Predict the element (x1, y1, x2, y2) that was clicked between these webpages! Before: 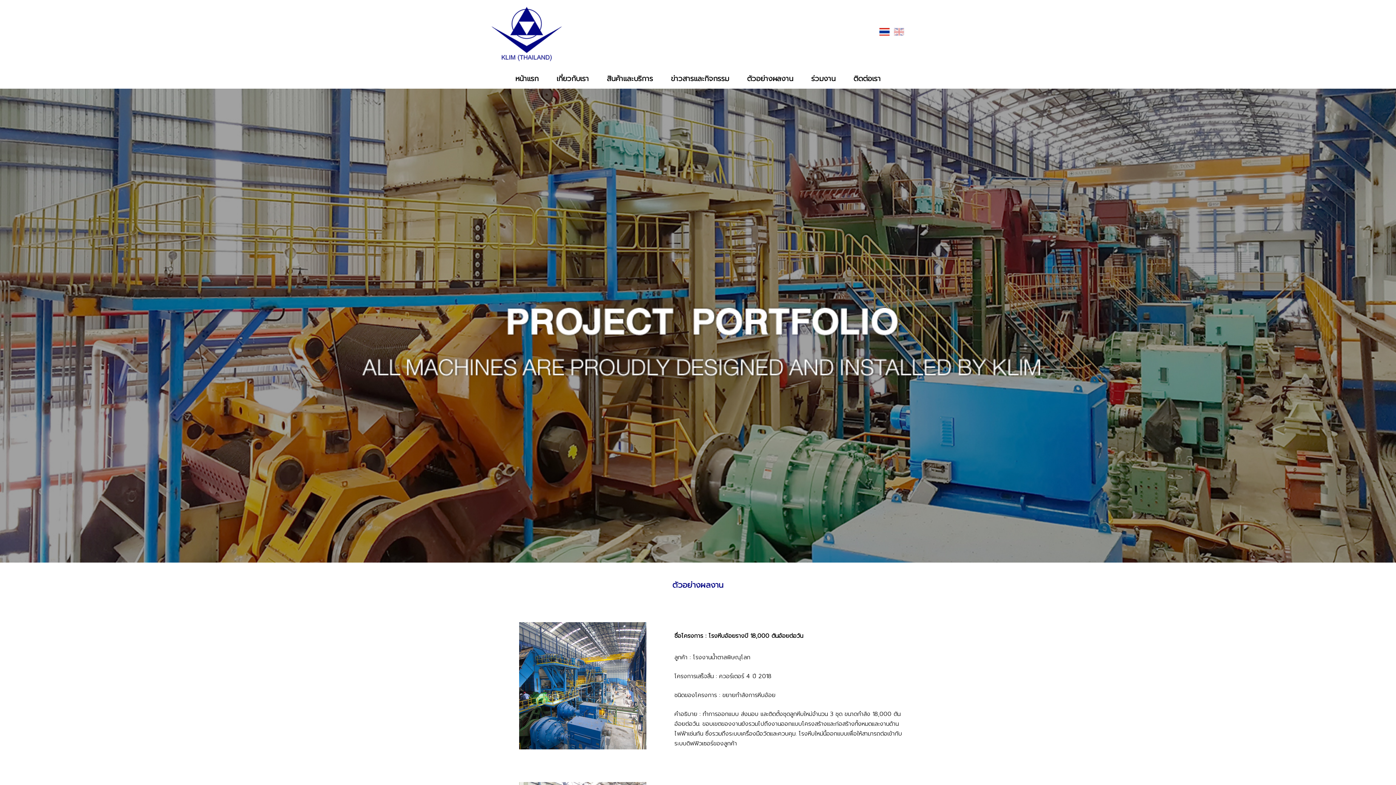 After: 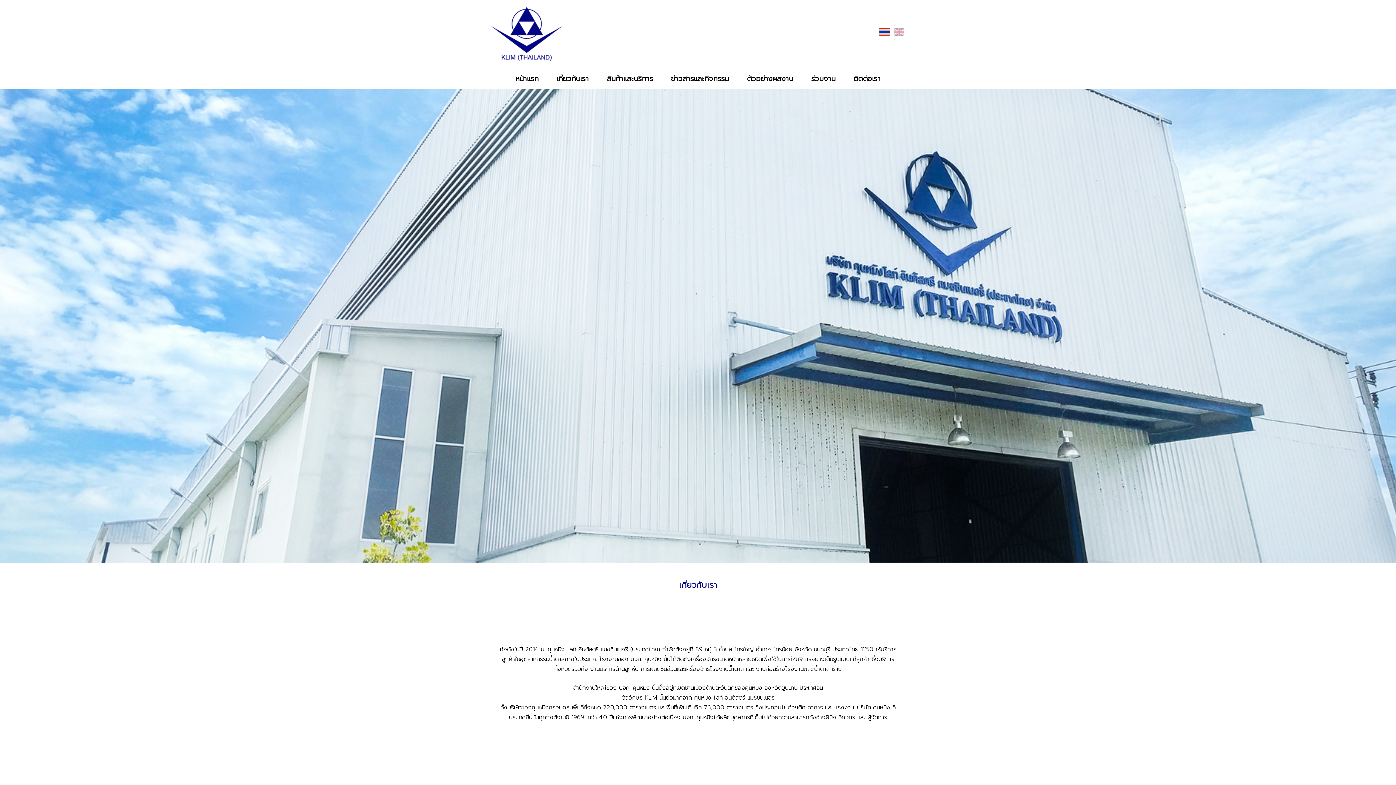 Action: label: เกี่ยวกับเรา bbox: (553, 68, 592, 88)